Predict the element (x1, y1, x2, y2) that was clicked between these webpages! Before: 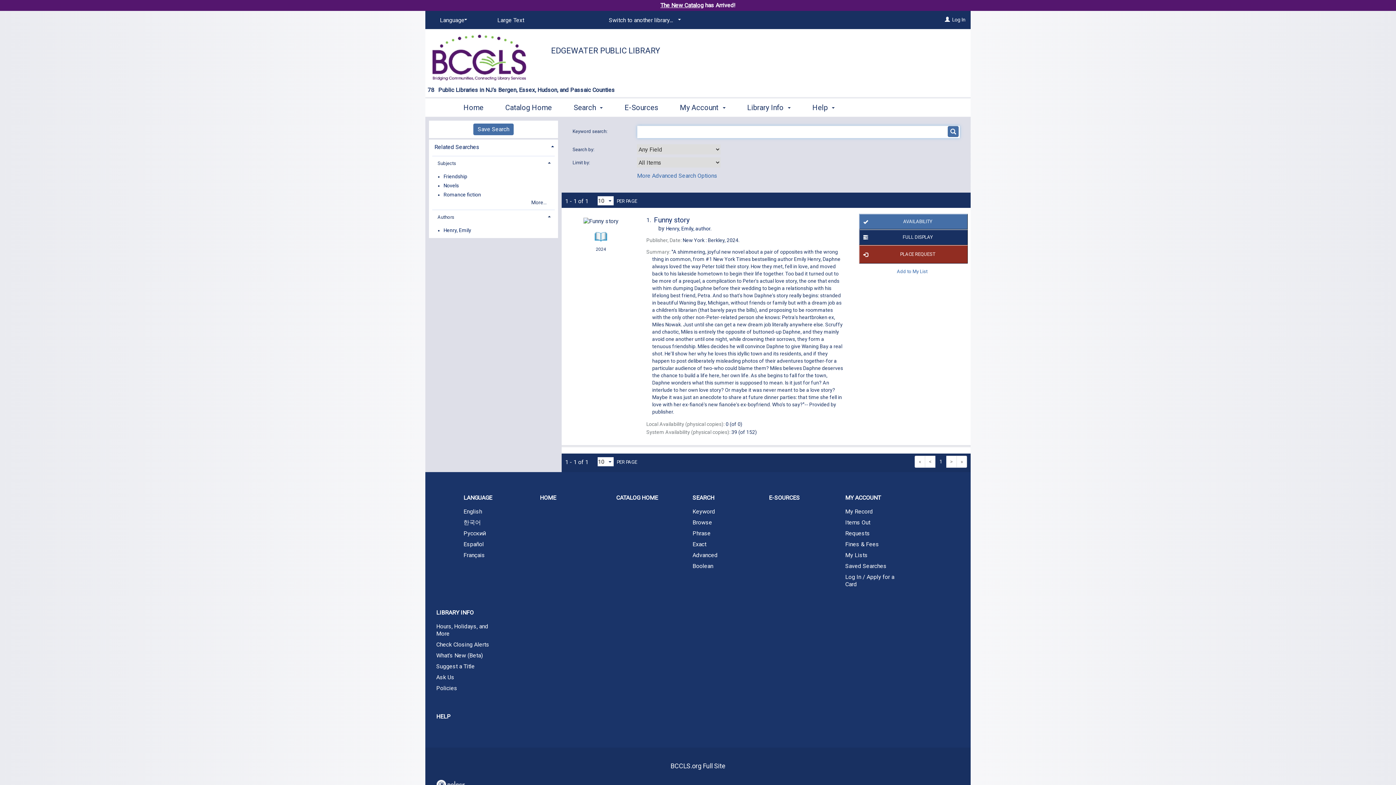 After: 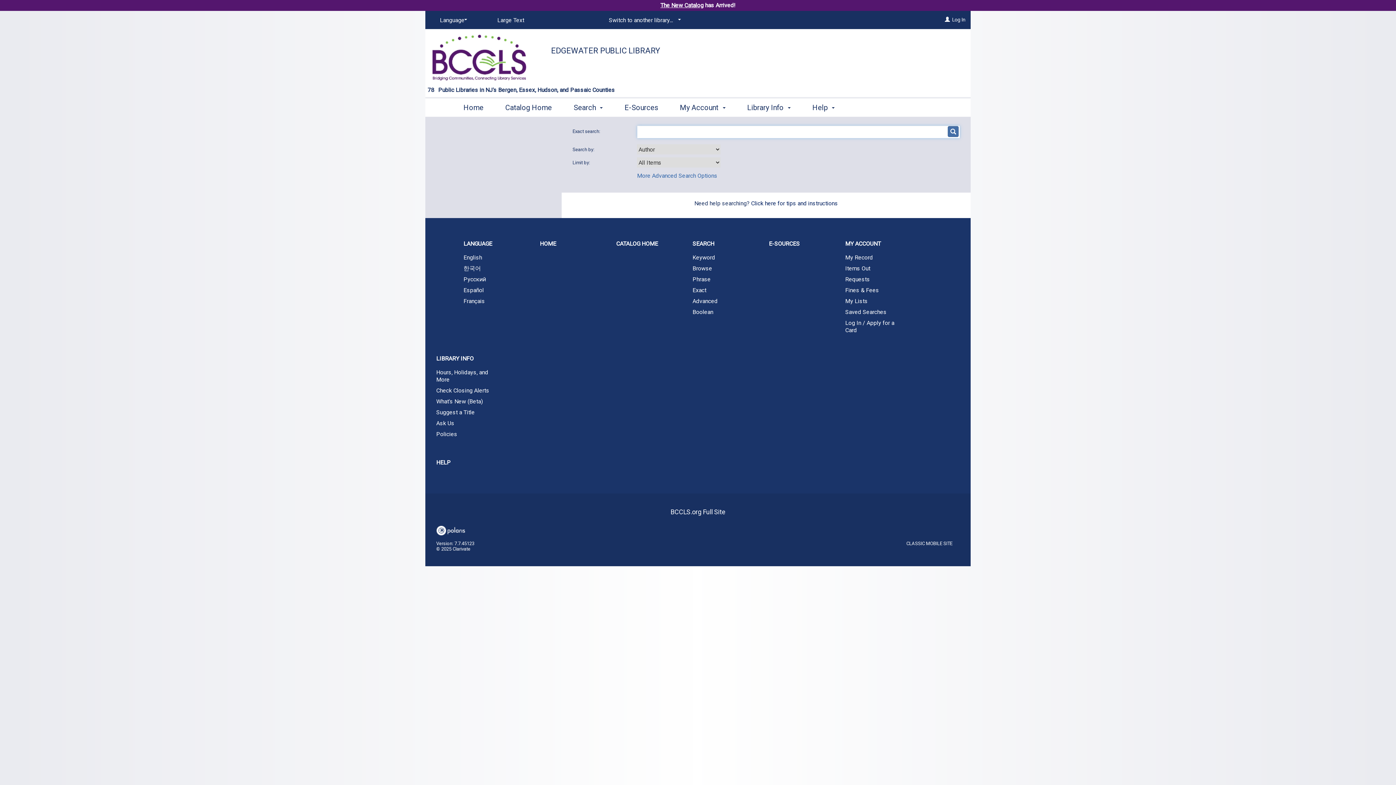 Action: bbox: (681, 540, 758, 549) label: Exact